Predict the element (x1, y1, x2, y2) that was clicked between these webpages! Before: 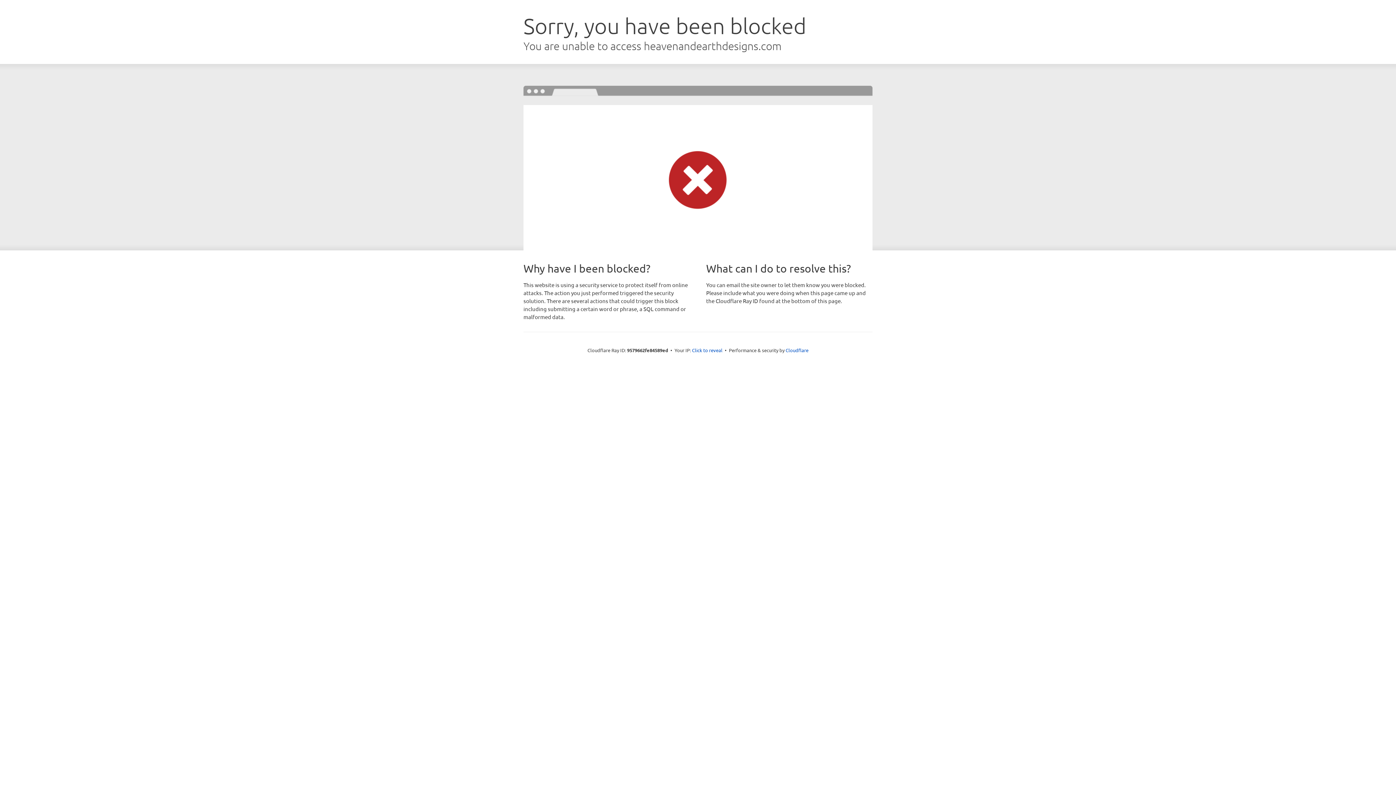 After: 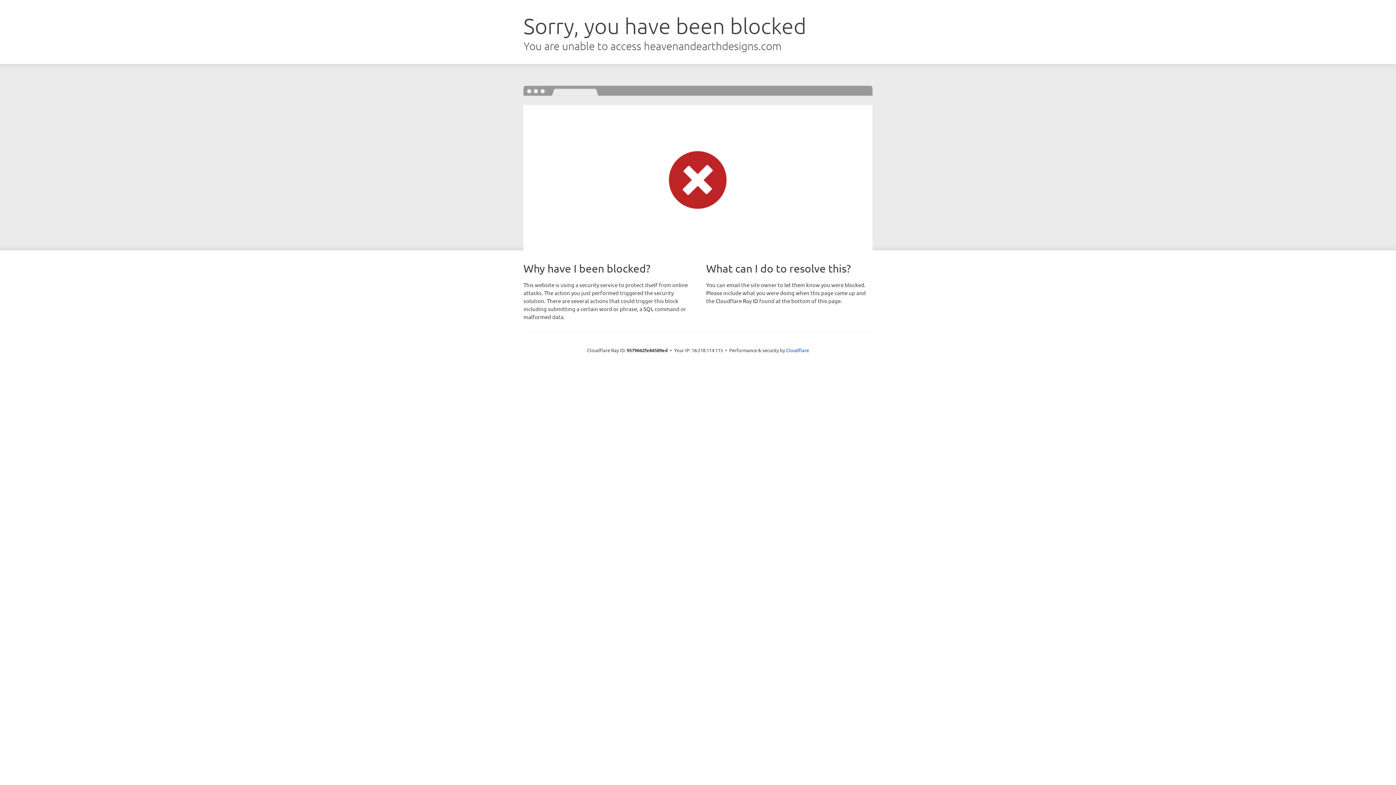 Action: bbox: (692, 346, 722, 353) label: Click to reveal